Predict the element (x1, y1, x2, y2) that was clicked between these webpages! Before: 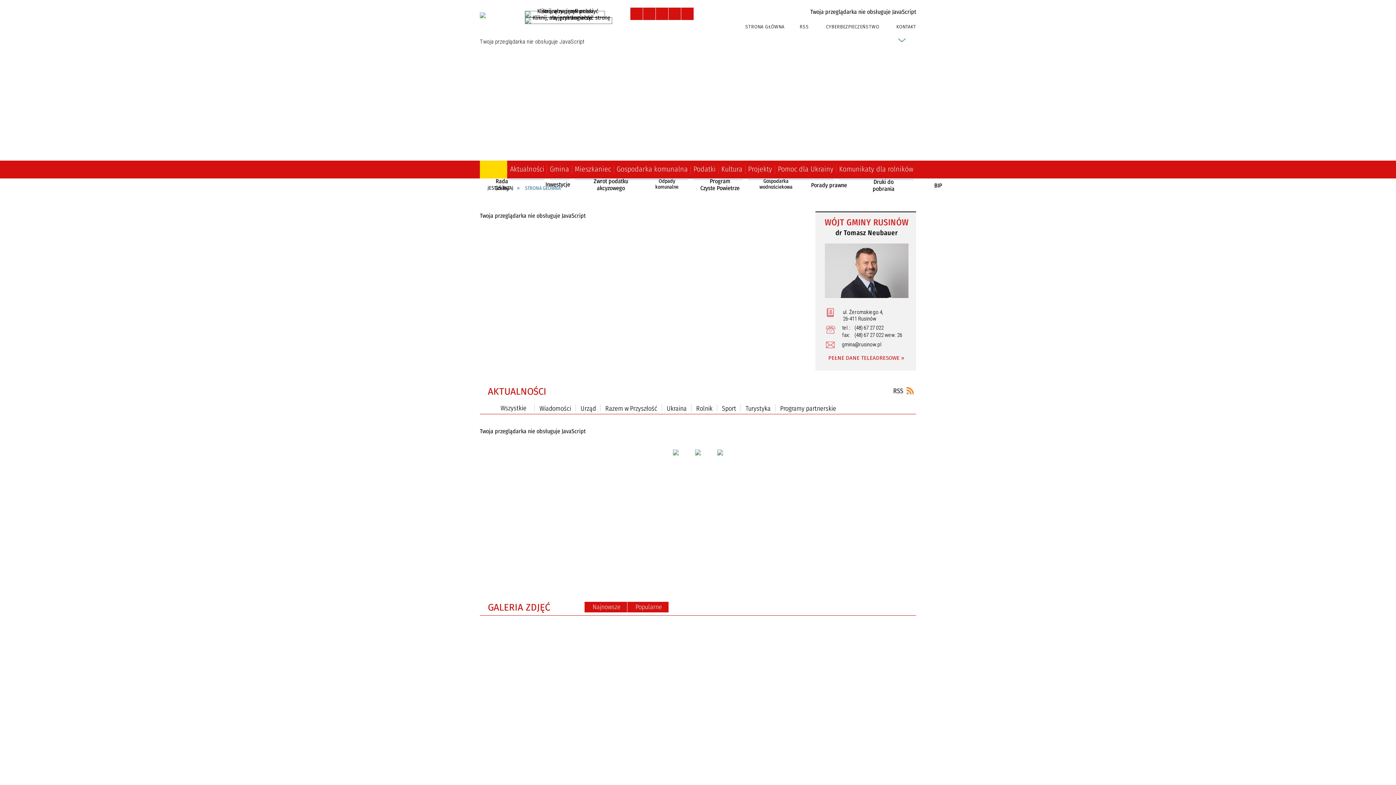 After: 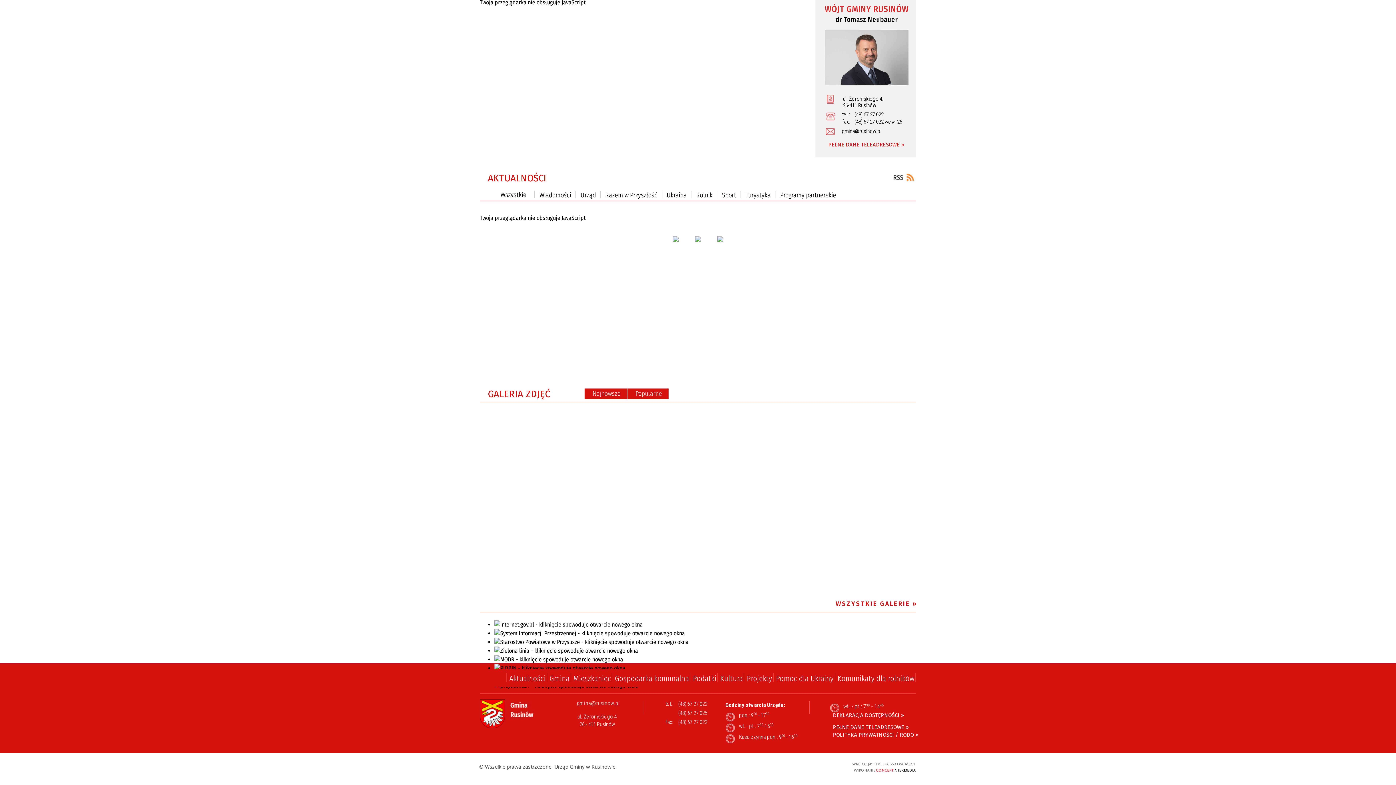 Action: bbox: (584, 602, 627, 612) label: Najnowsze